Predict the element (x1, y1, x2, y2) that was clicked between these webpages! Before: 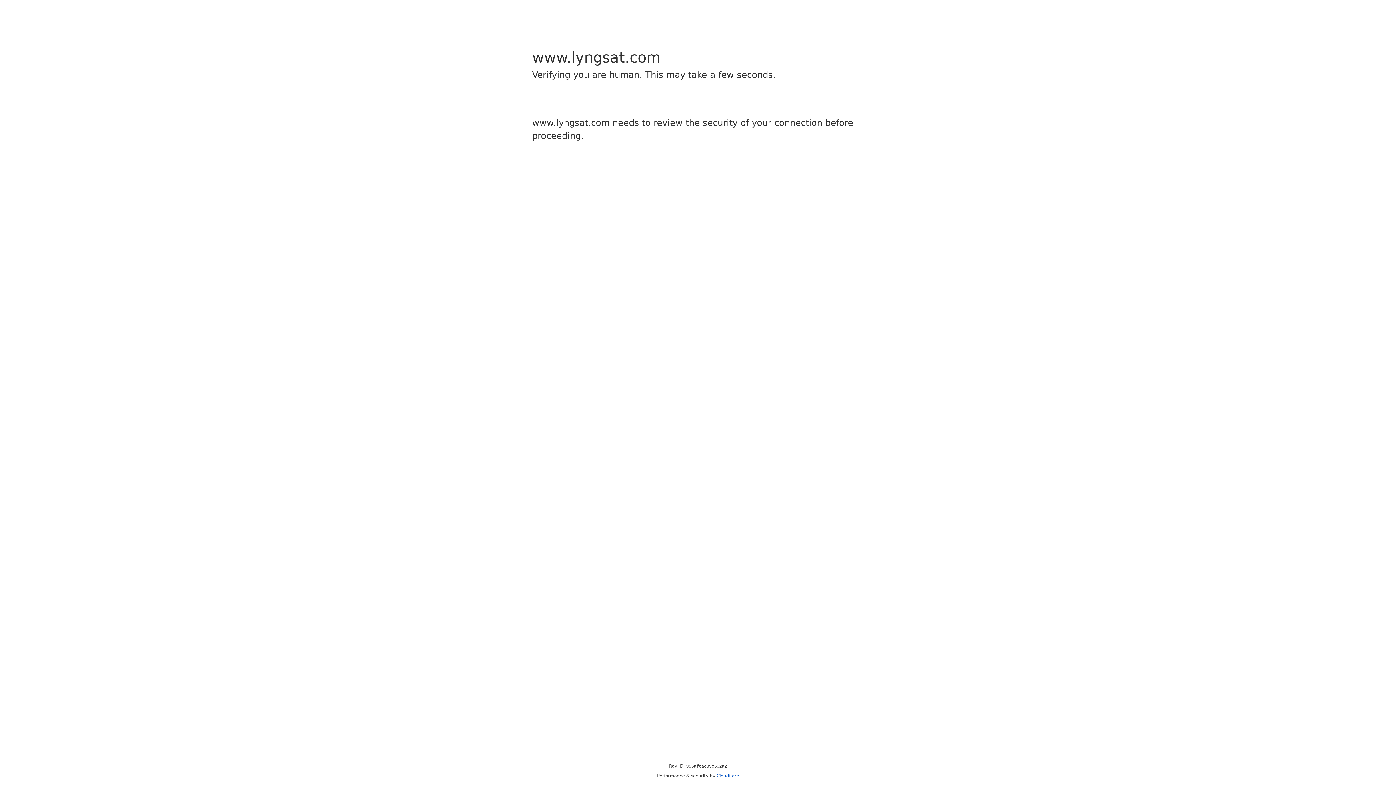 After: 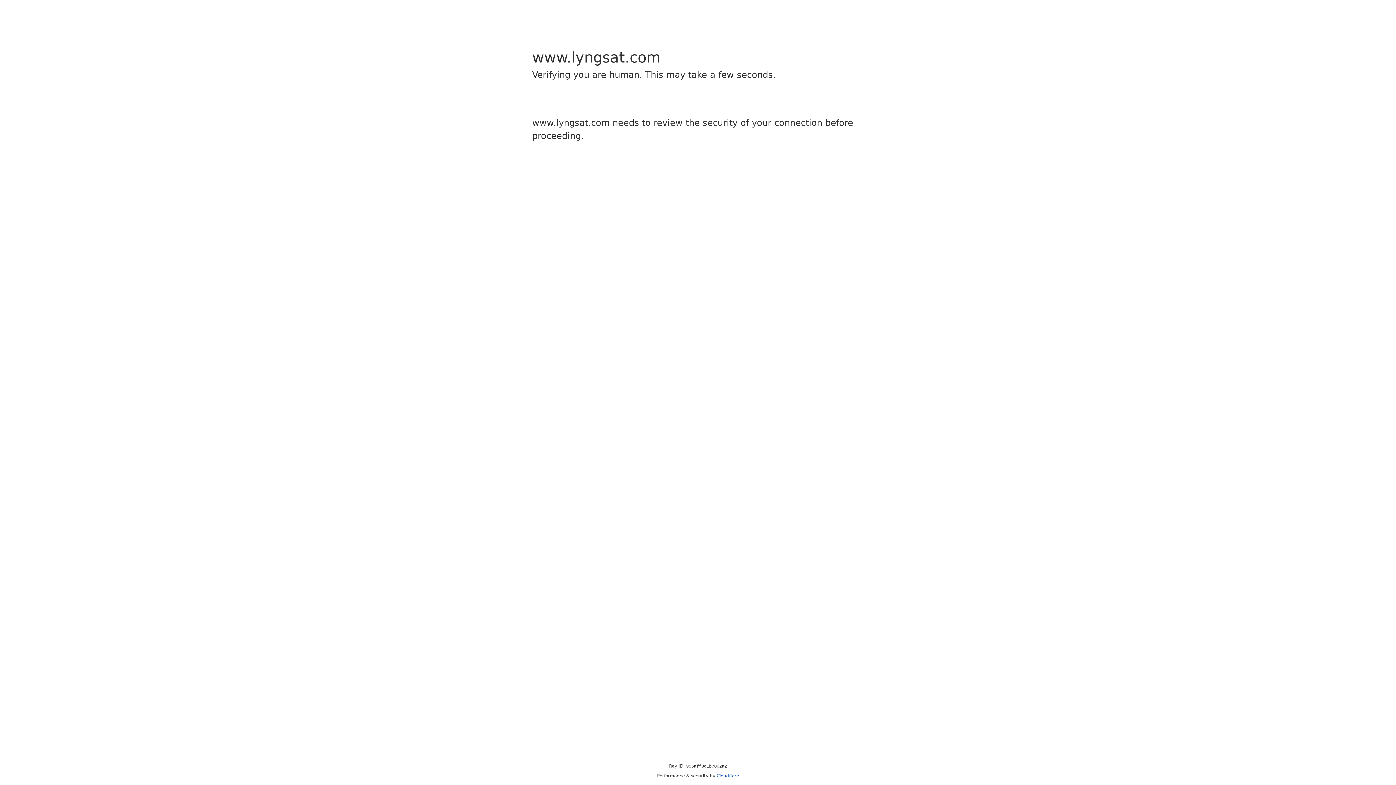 Action: label: Cloudflare bbox: (716, 773, 739, 778)